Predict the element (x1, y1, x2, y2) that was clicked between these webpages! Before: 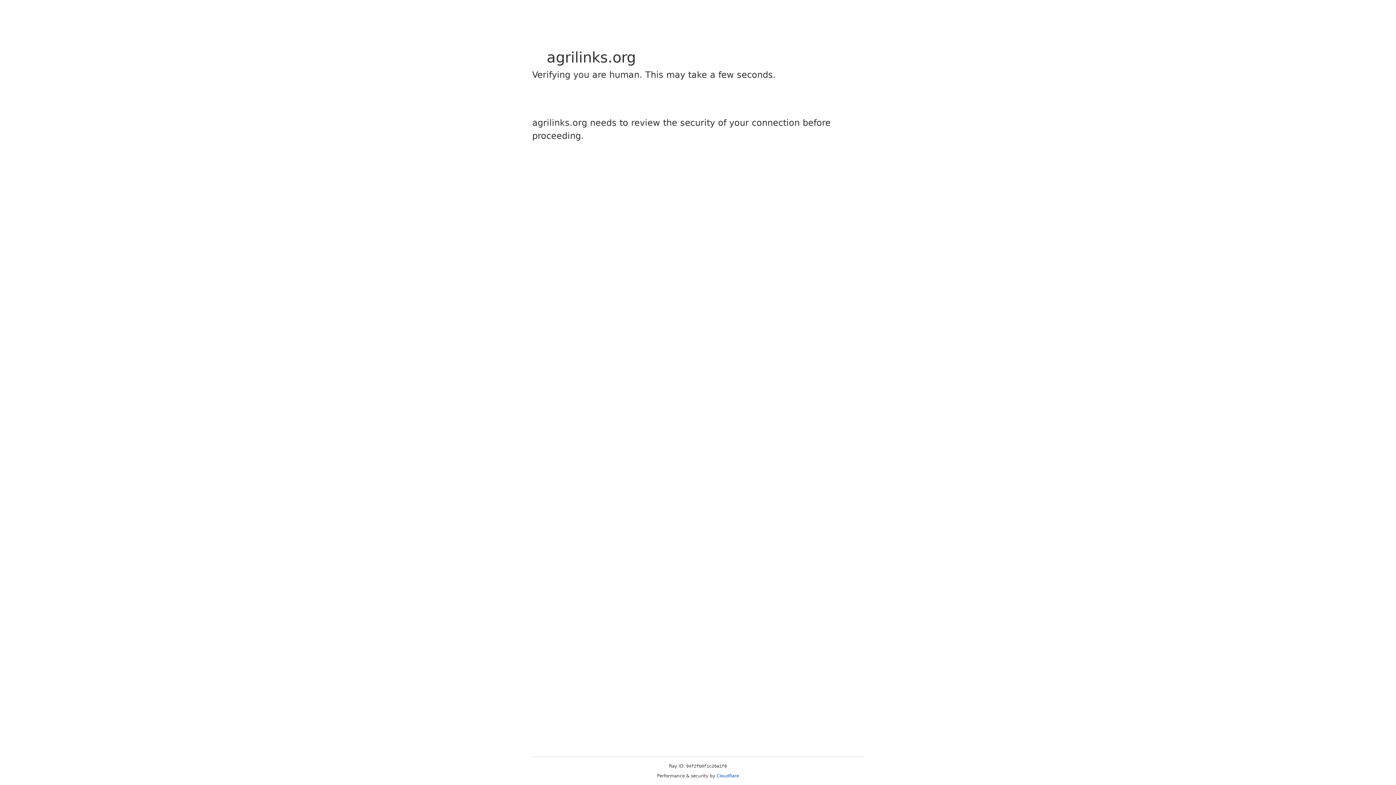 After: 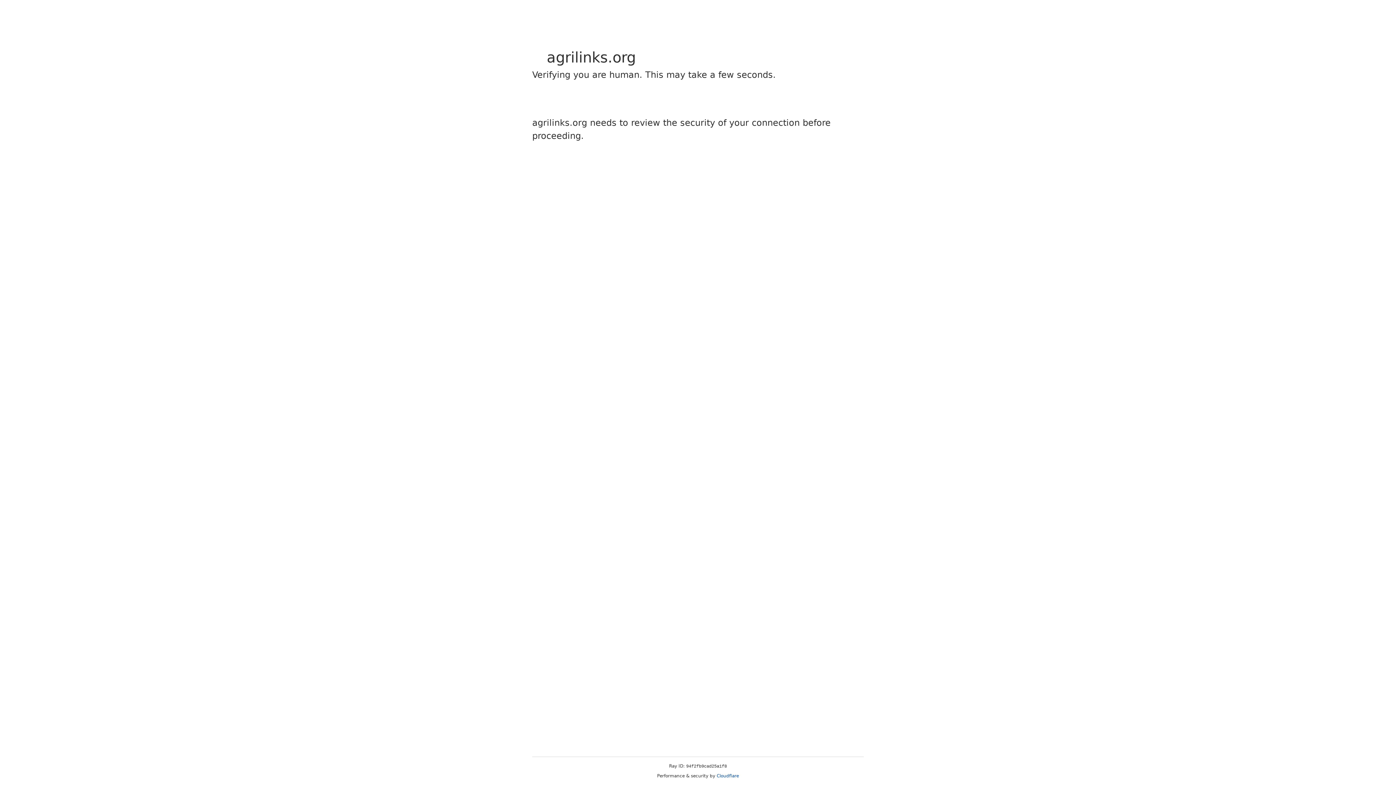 Action: label: Cloudflare bbox: (716, 773, 739, 778)